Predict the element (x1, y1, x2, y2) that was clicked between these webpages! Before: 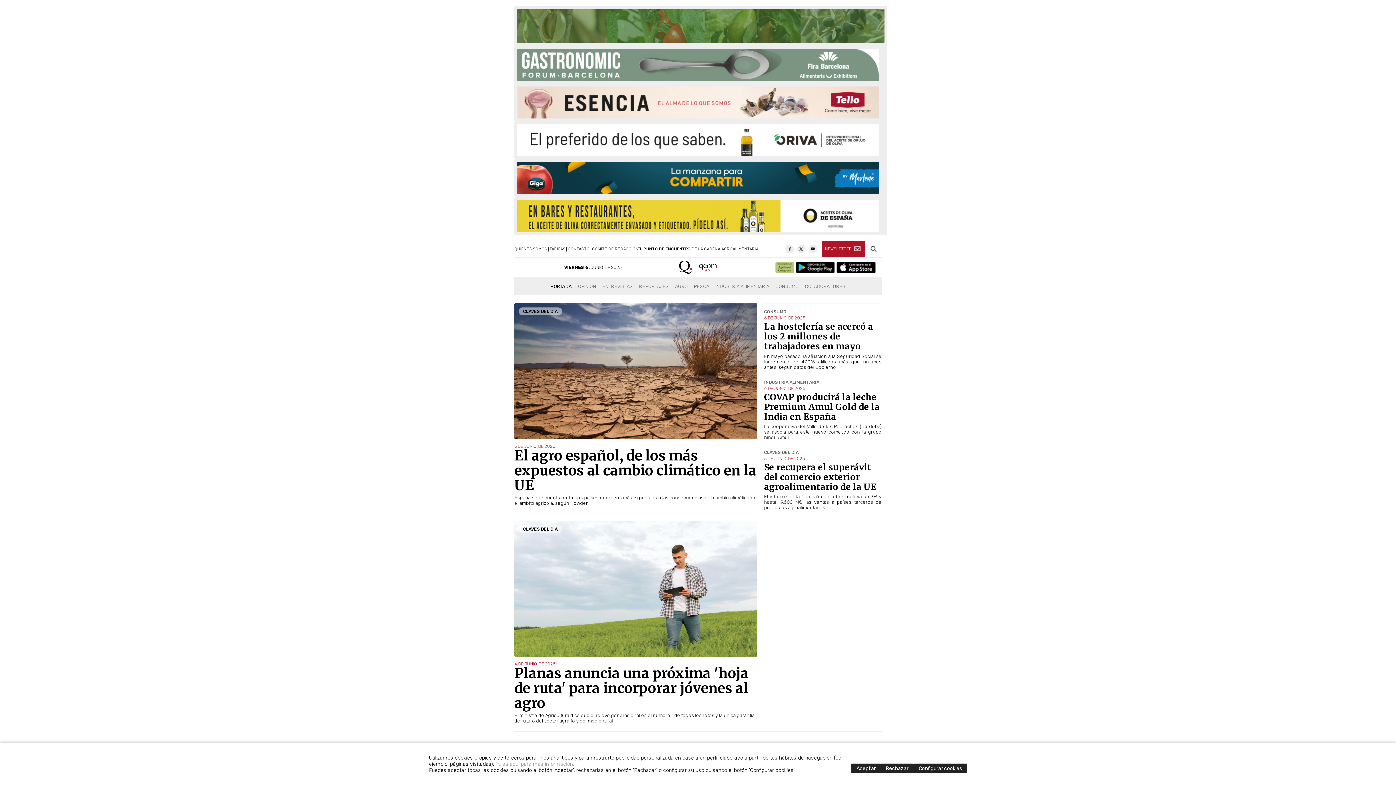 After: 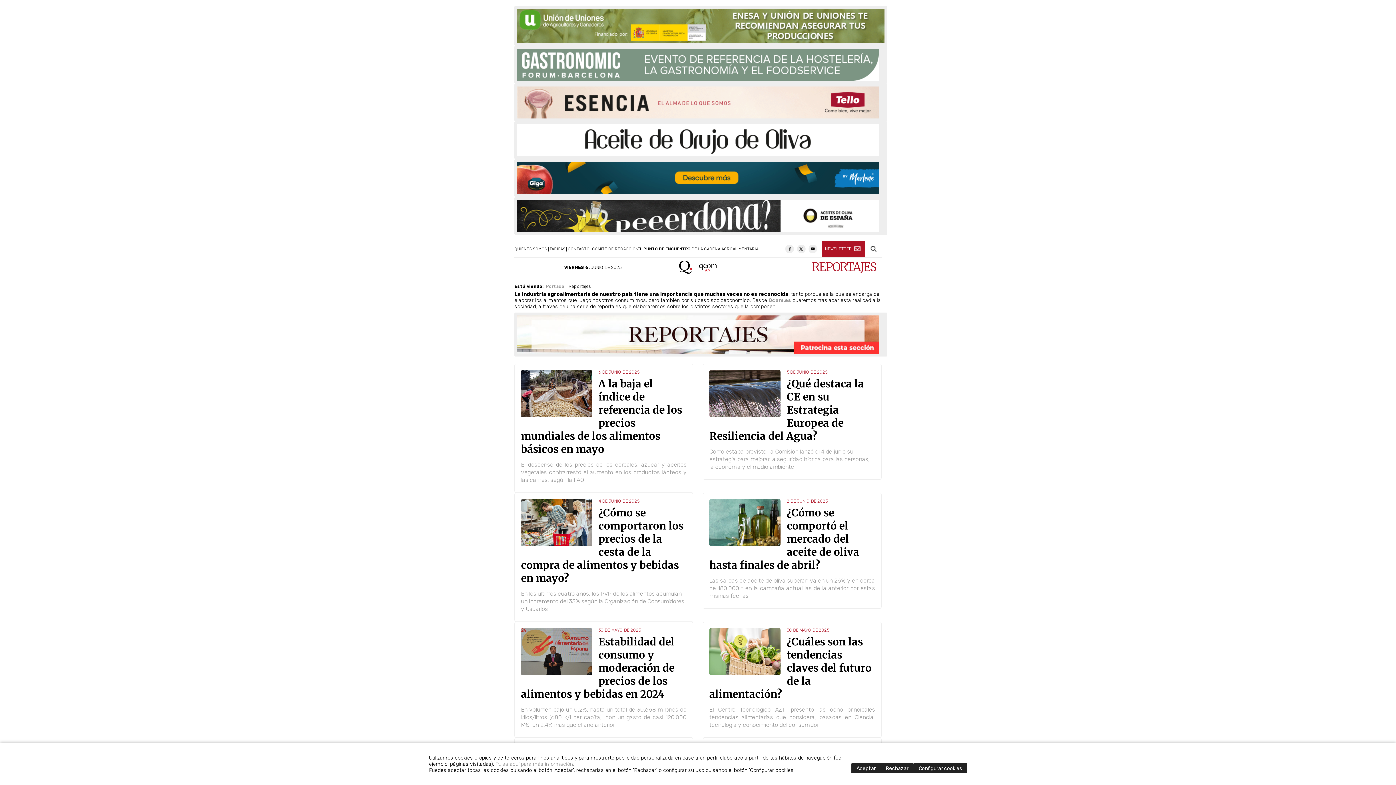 Action: bbox: (639, 277, 669, 295) label: REPORTAJES